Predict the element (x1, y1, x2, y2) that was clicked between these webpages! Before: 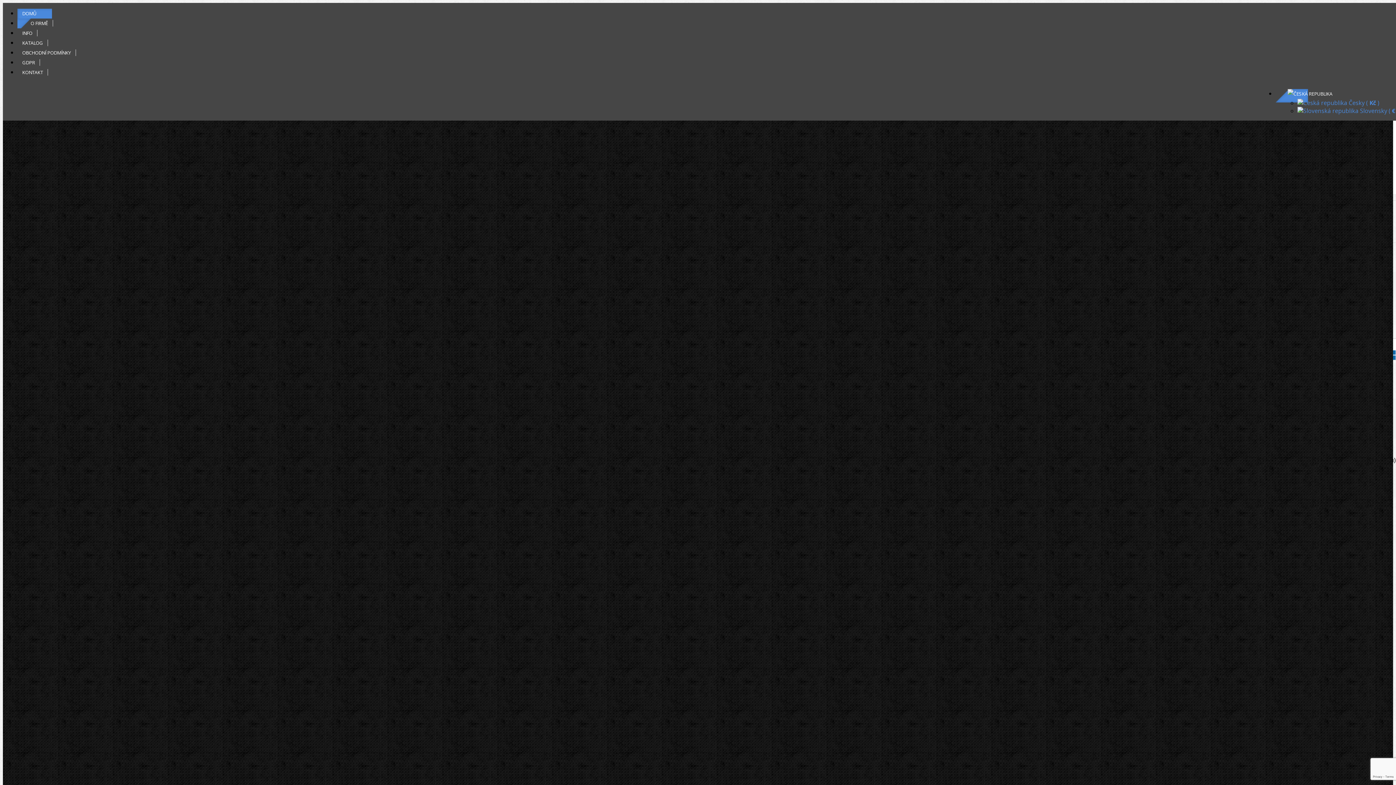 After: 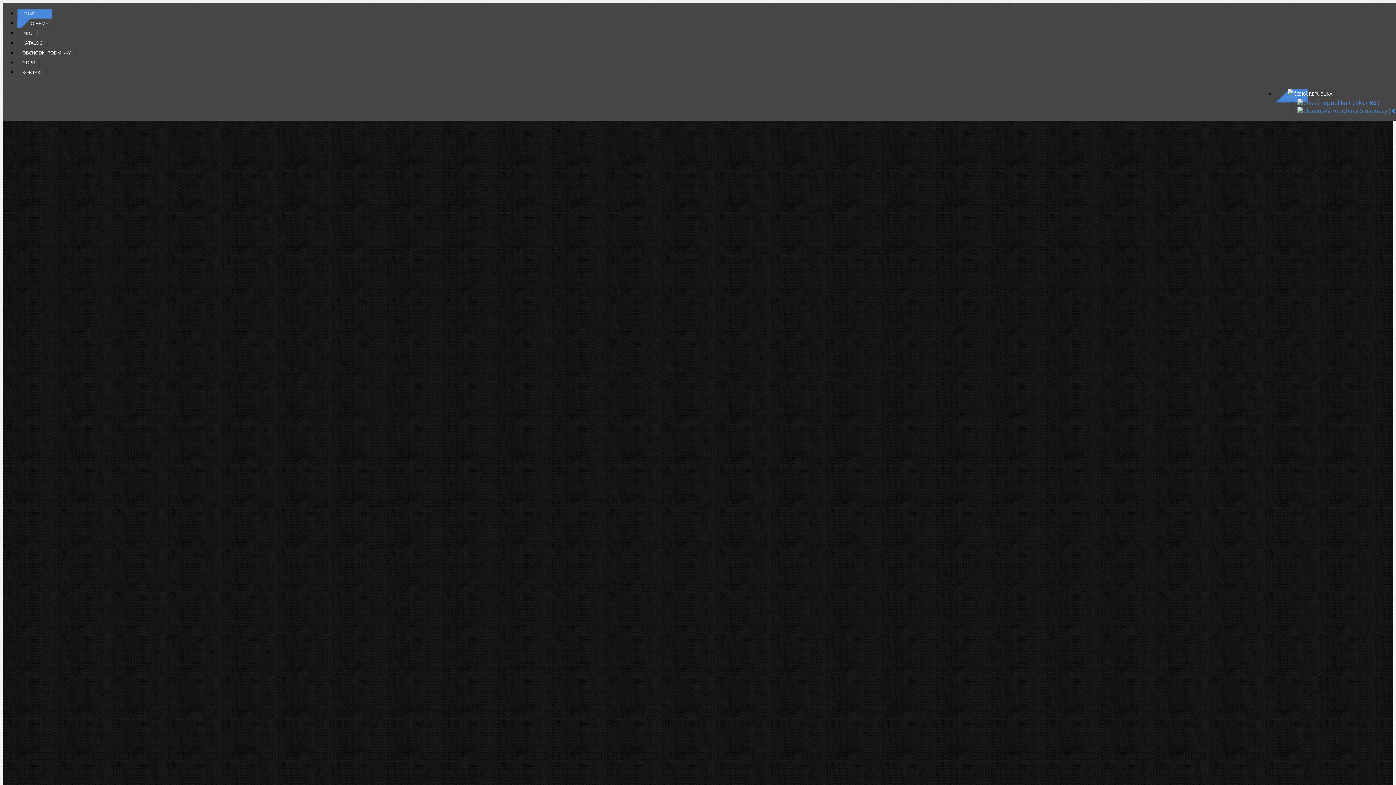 Action: bbox: (17, 49, 76, 56) label: OBCHODNÍ PODMÍNKY